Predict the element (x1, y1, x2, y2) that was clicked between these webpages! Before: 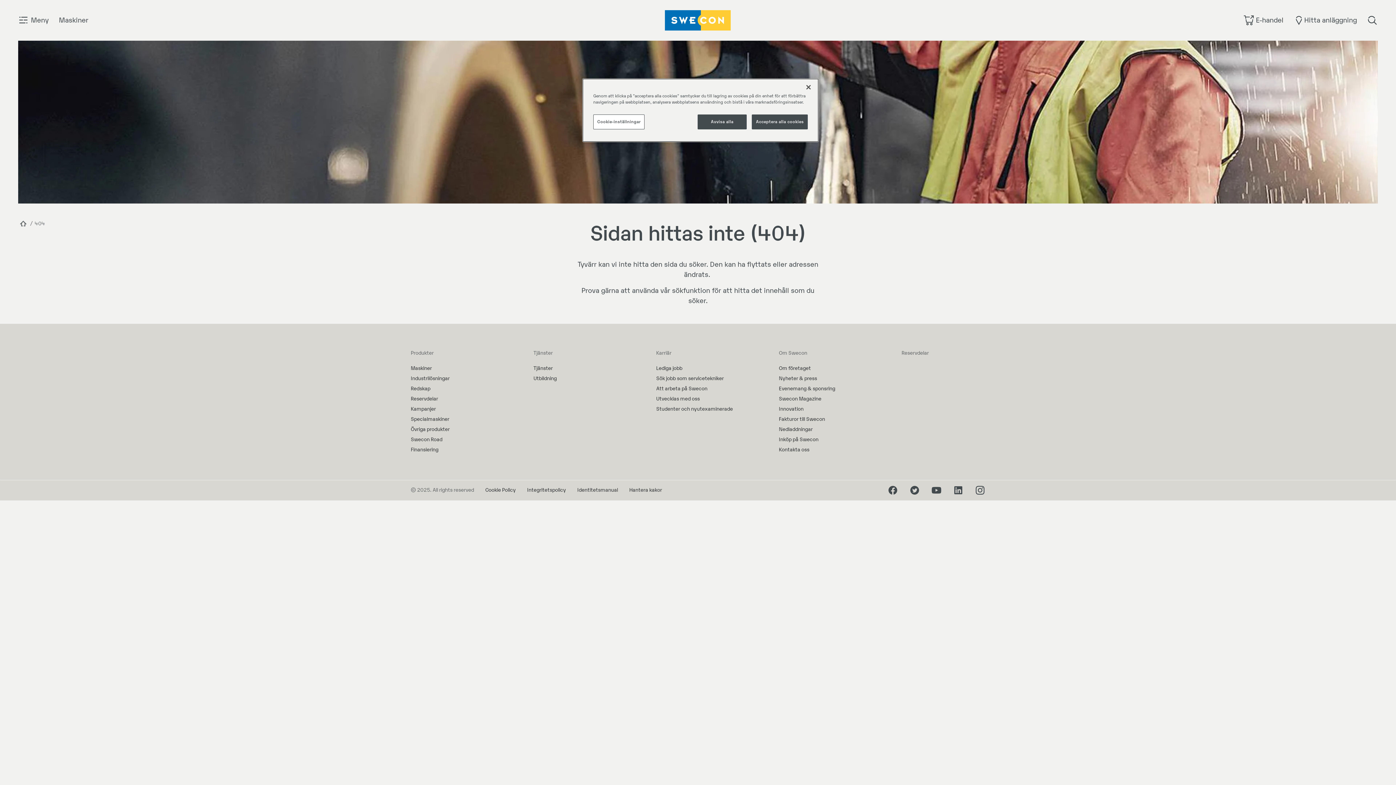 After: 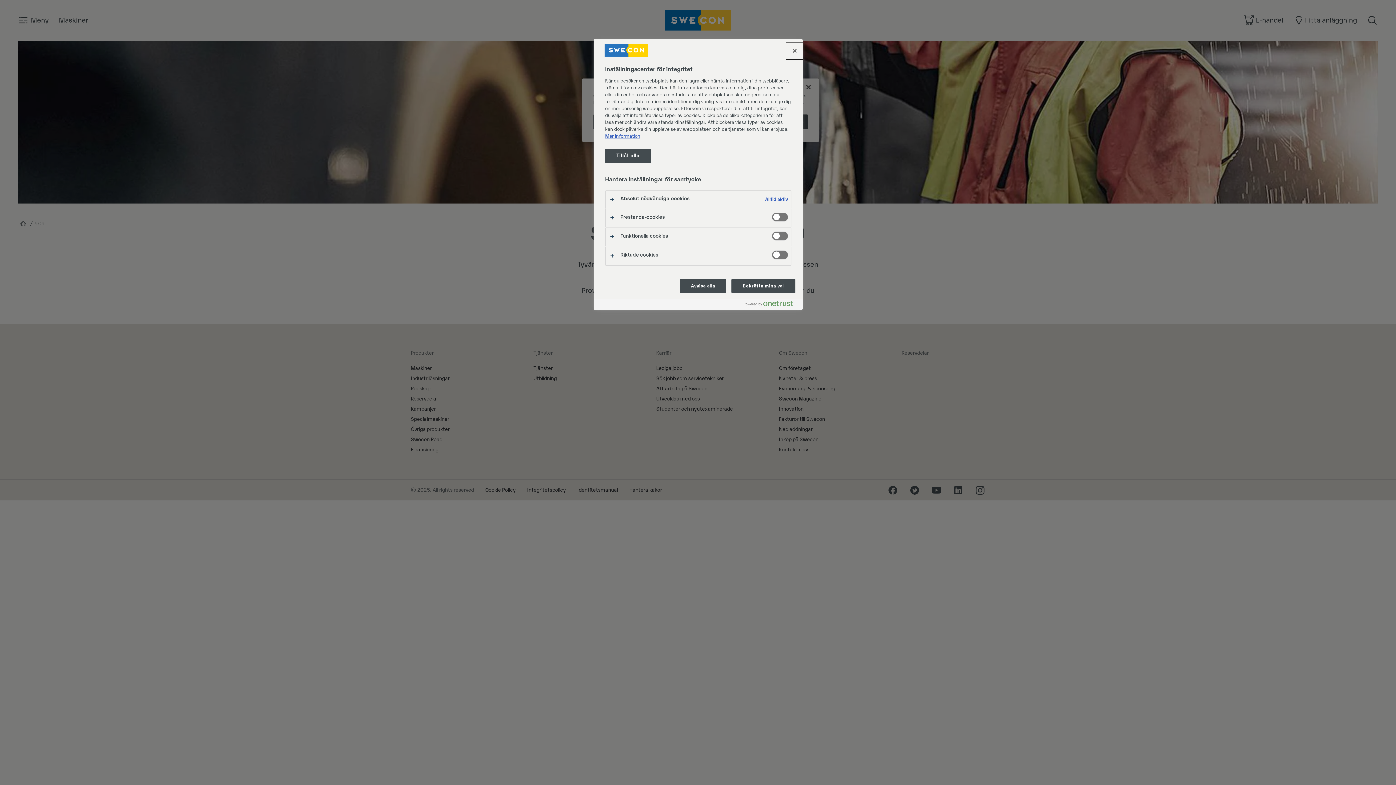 Action: bbox: (593, 114, 644, 129) label: Cookie-inställningar